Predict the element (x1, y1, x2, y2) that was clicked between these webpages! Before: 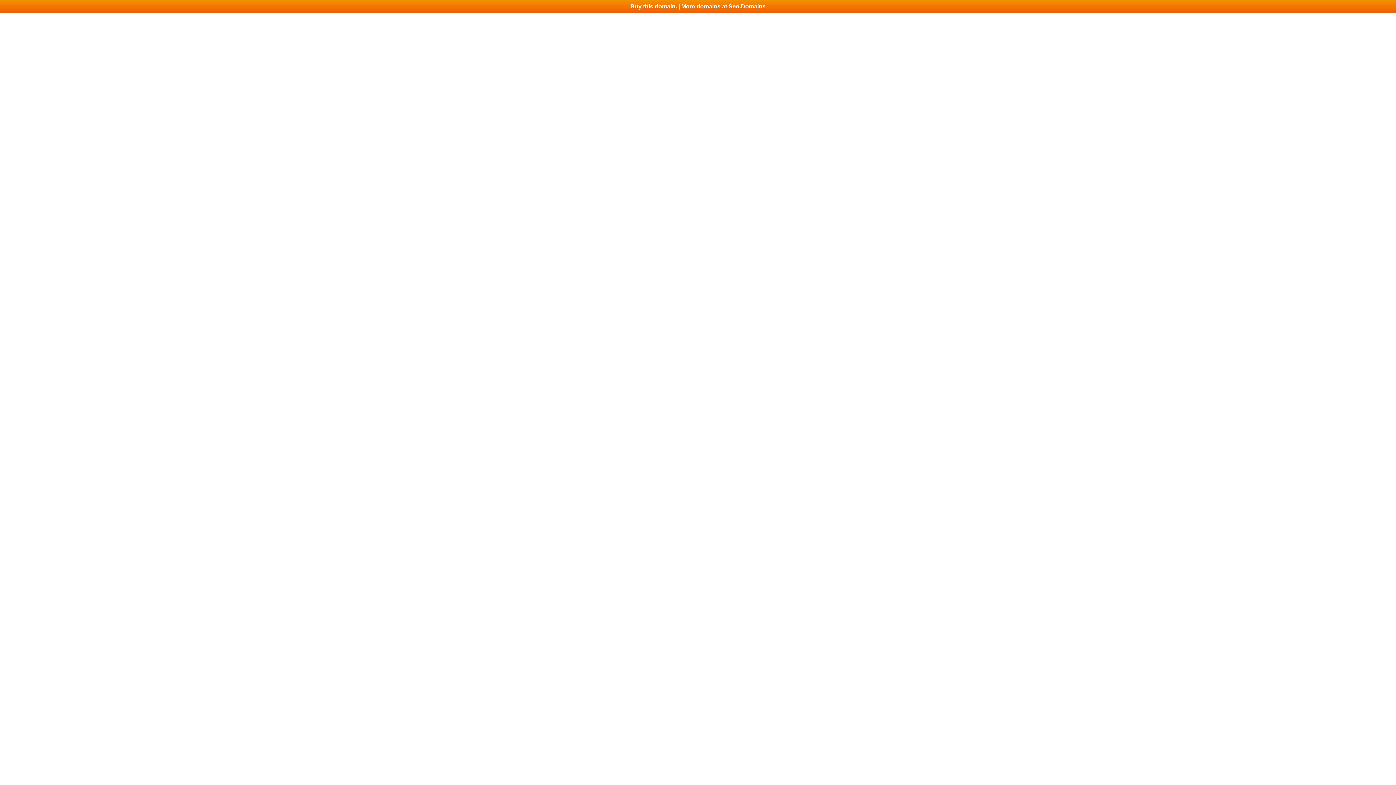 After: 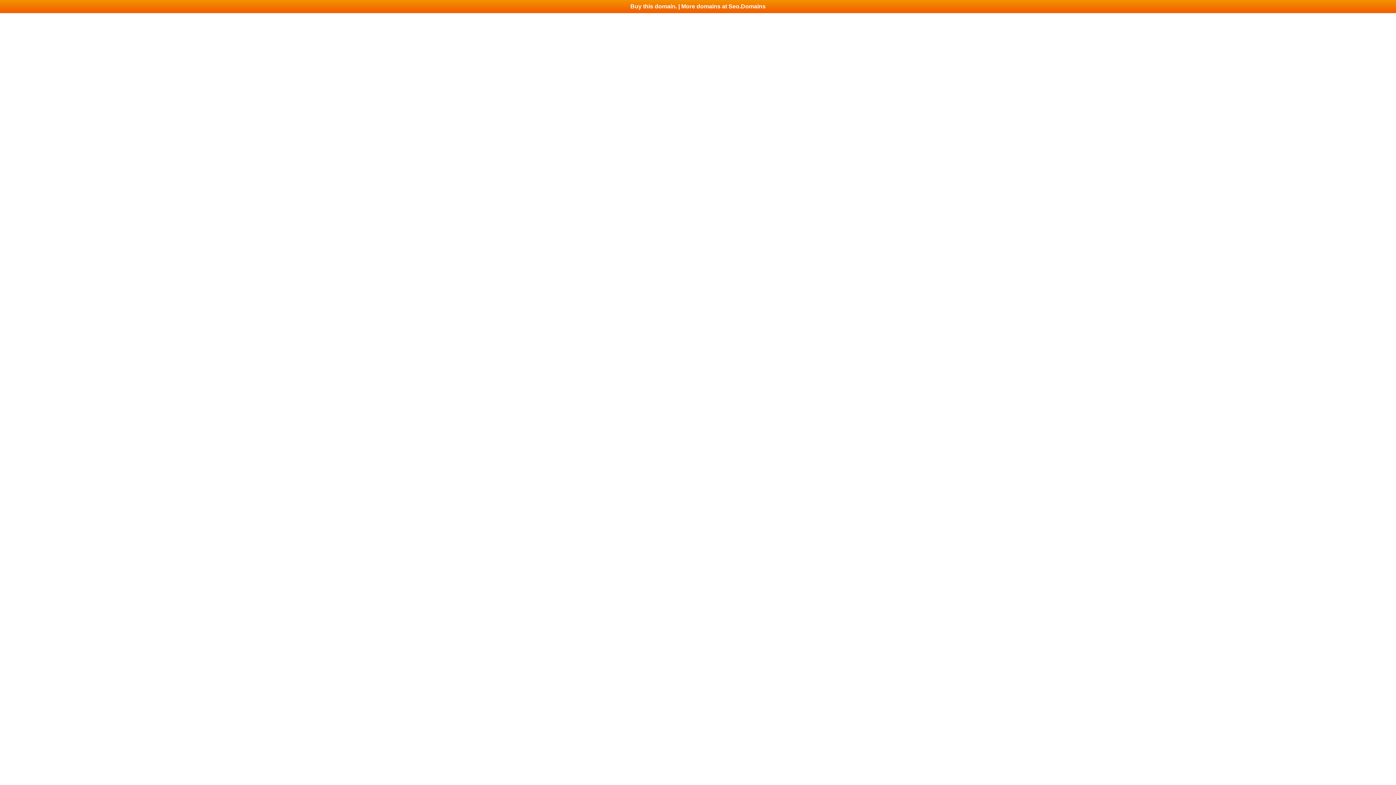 Action: label: Buy this domain. | More domains at Seo.Domains bbox: (0, 0, 1396, 13)